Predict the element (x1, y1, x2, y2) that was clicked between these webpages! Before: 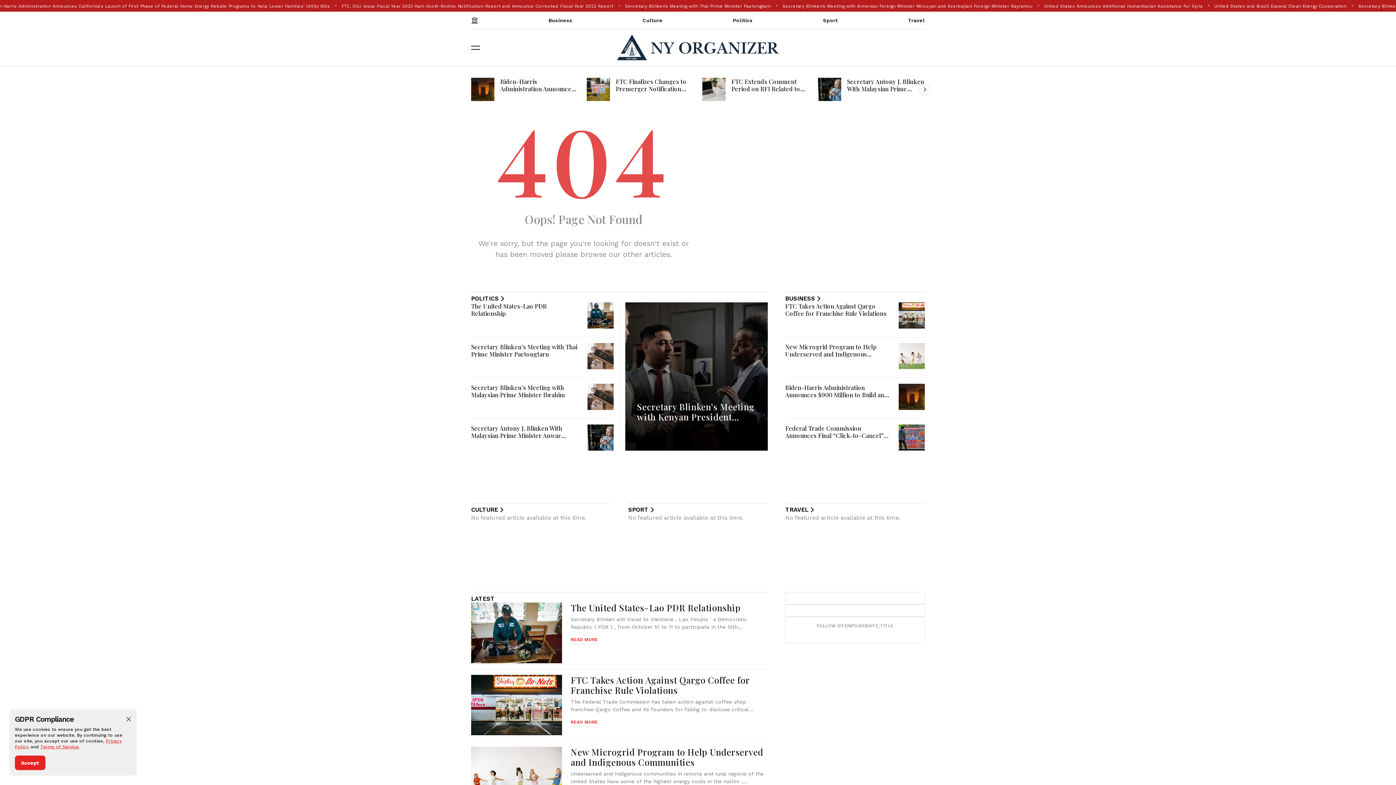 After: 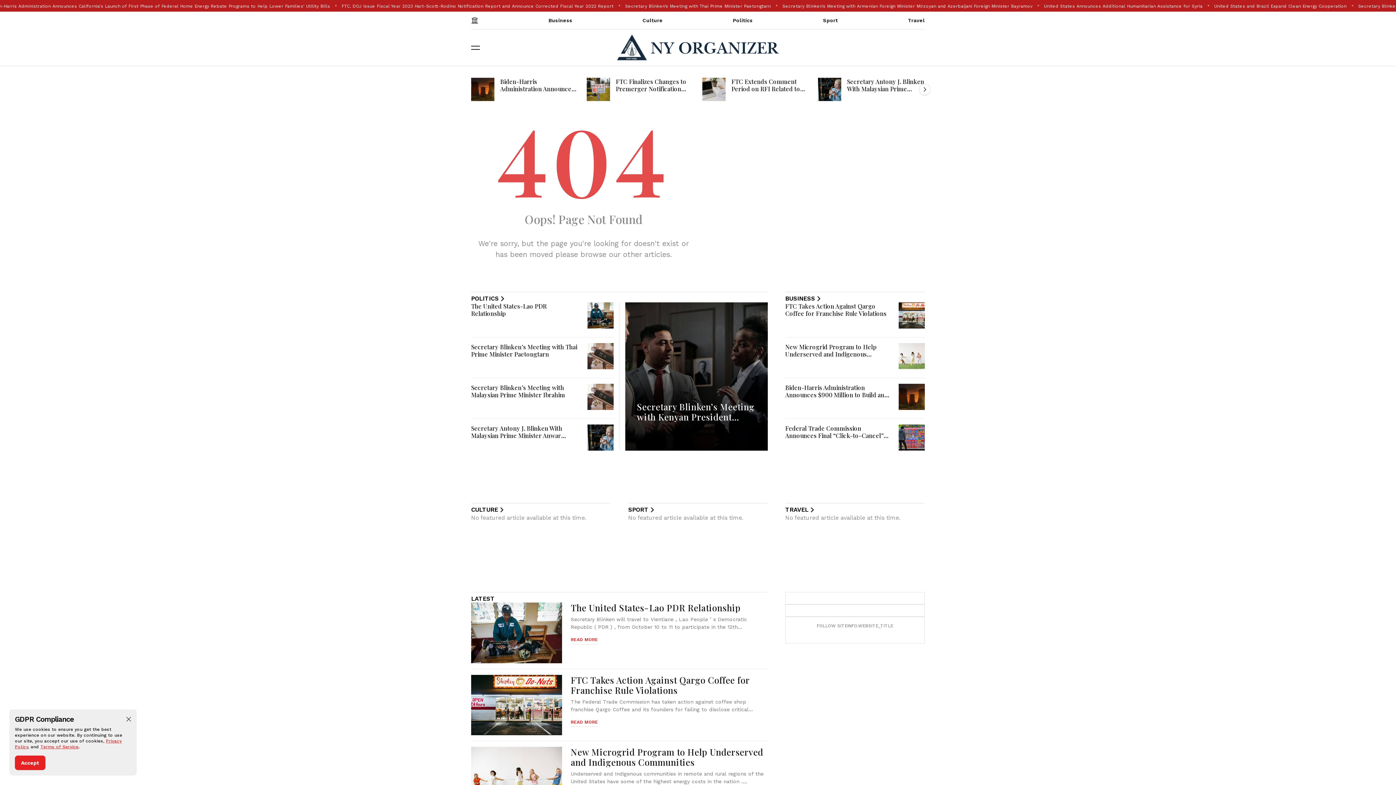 Action: bbox: (785, 295, 822, 302) label: BUSINESS